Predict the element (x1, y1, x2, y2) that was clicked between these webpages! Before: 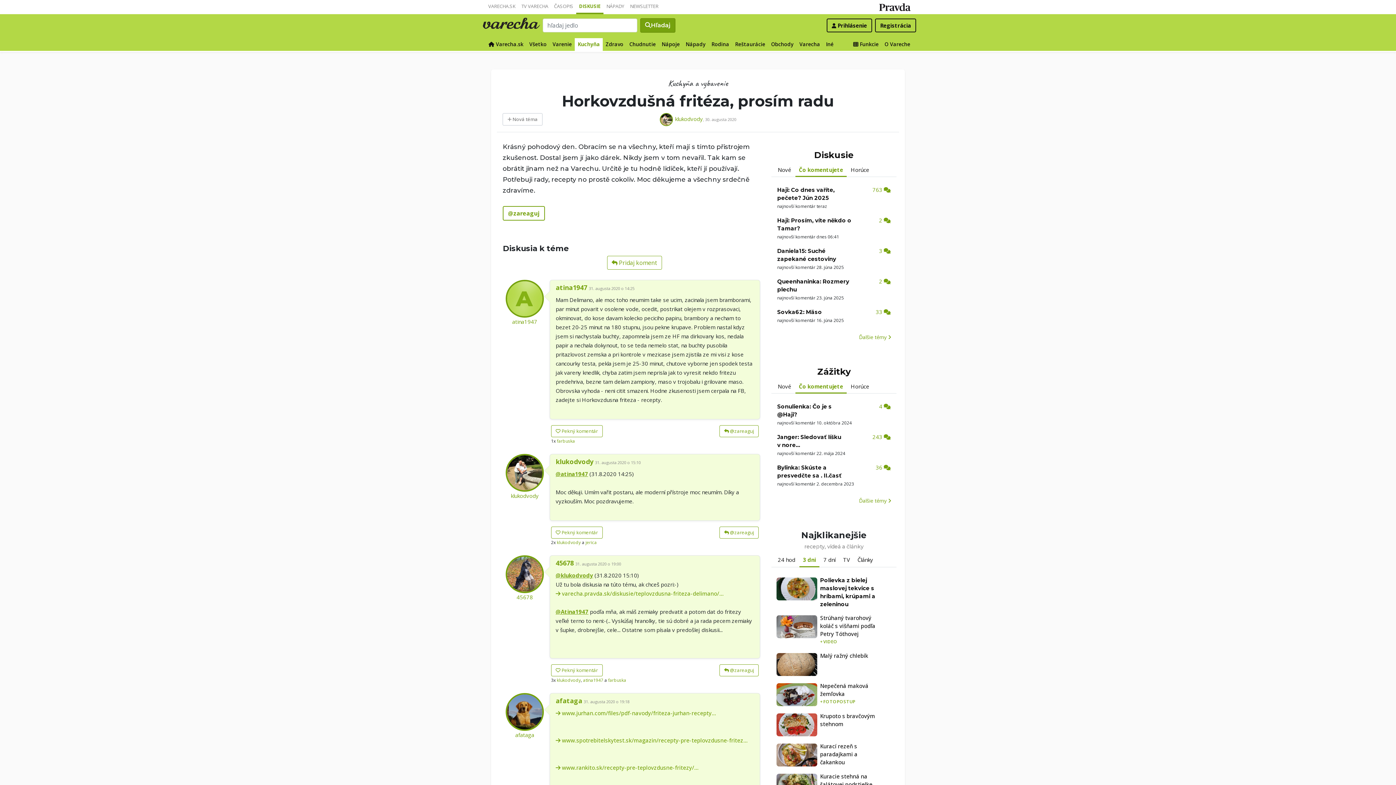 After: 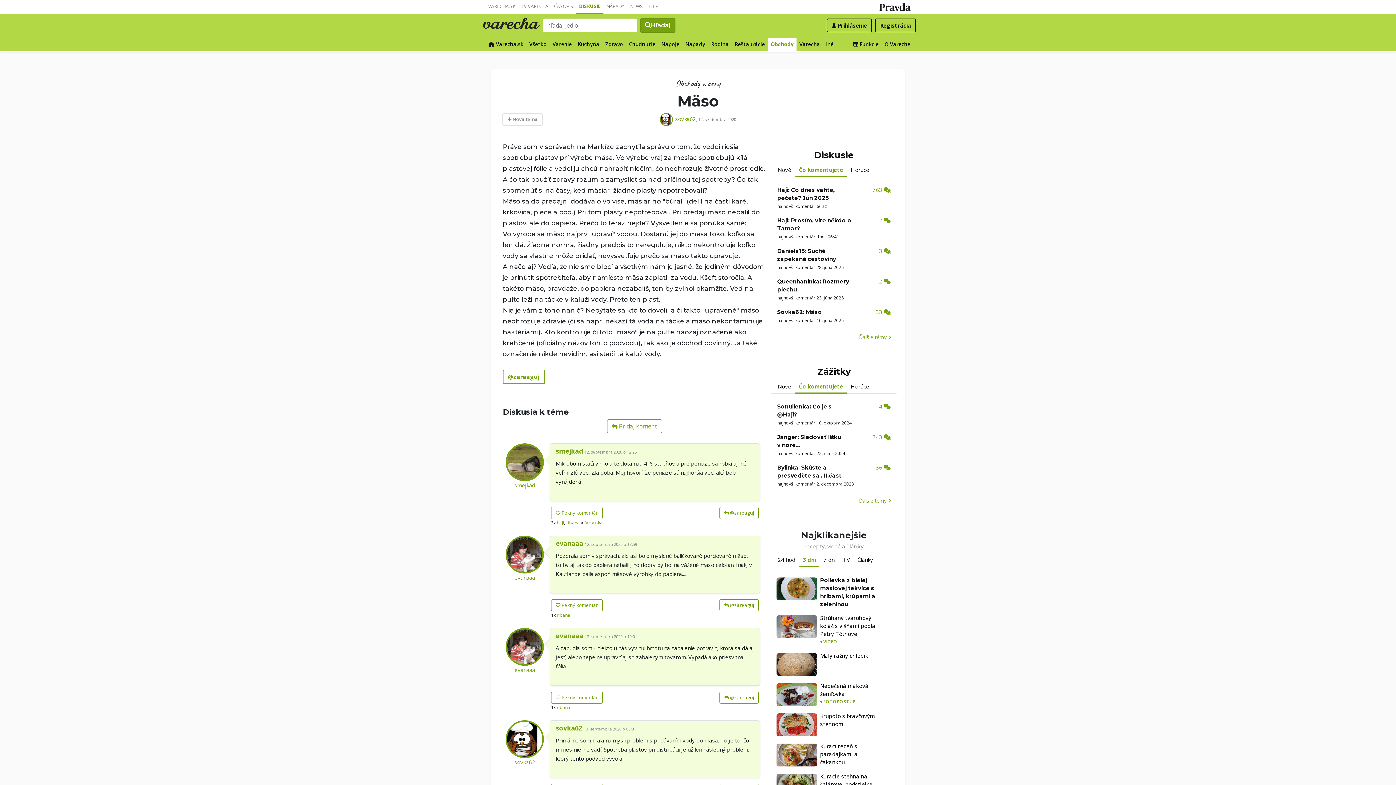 Action: label: Sovka62: Mäso bbox: (777, 308, 855, 316)